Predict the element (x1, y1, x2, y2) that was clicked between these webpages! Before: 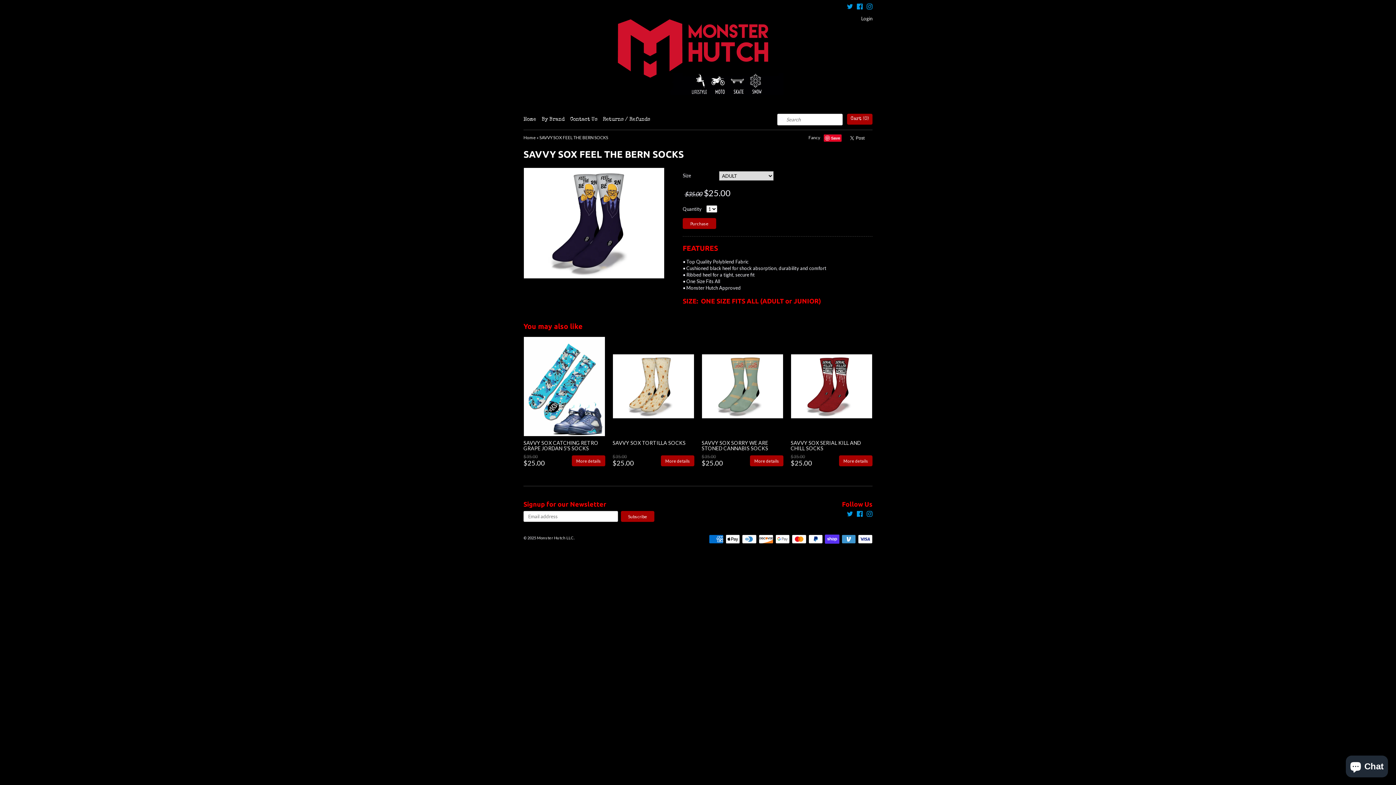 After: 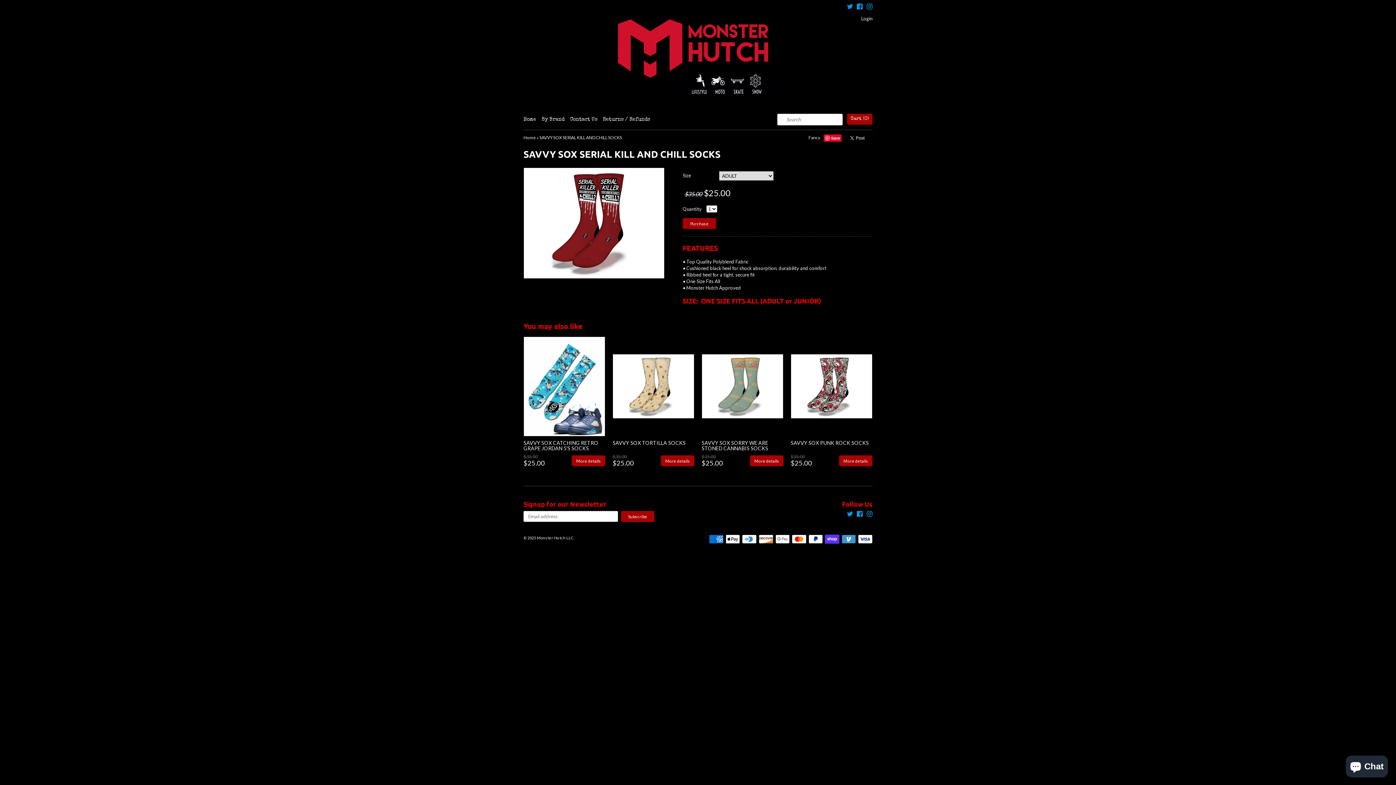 Action: bbox: (790, 440, 861, 451) label: SAVVY SOX SERIAL KILL AND CHILL SOCKS